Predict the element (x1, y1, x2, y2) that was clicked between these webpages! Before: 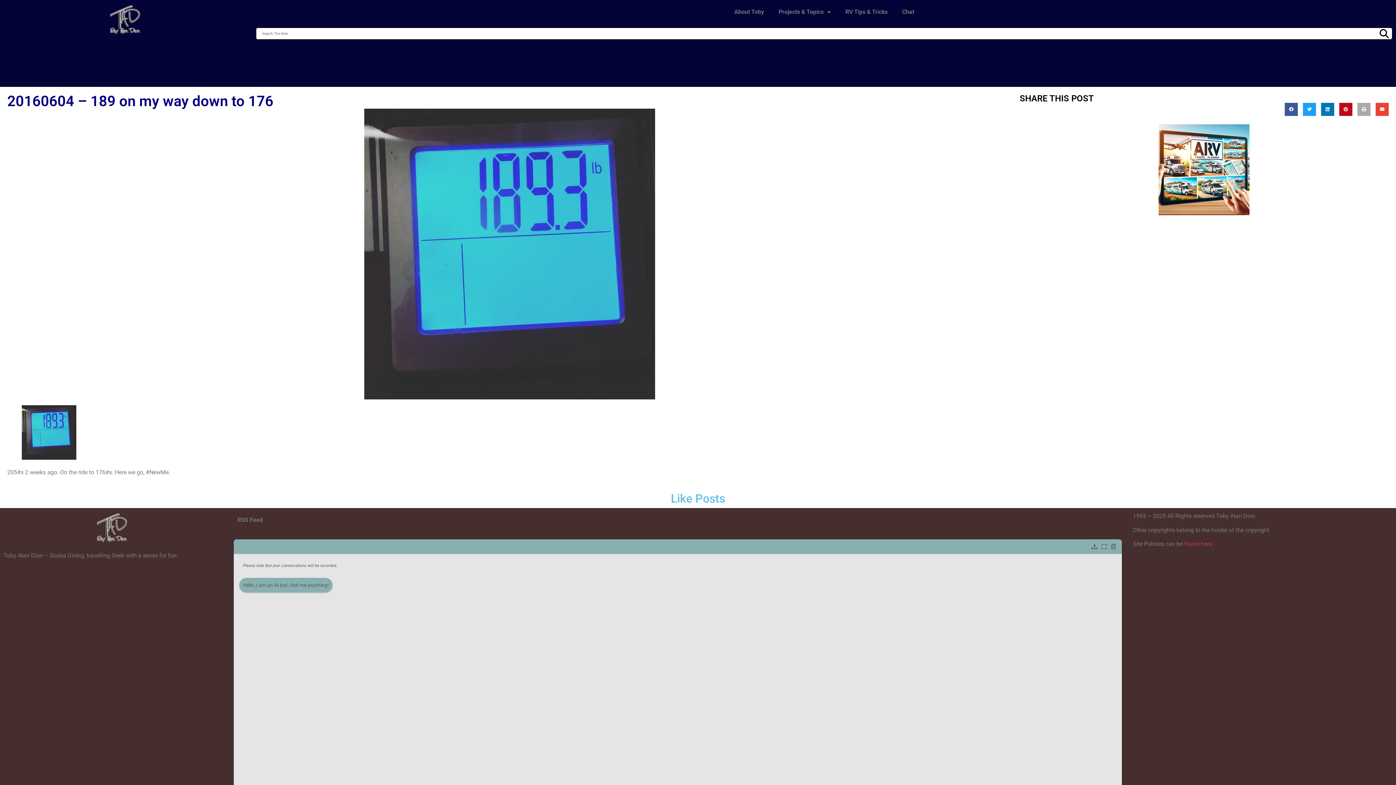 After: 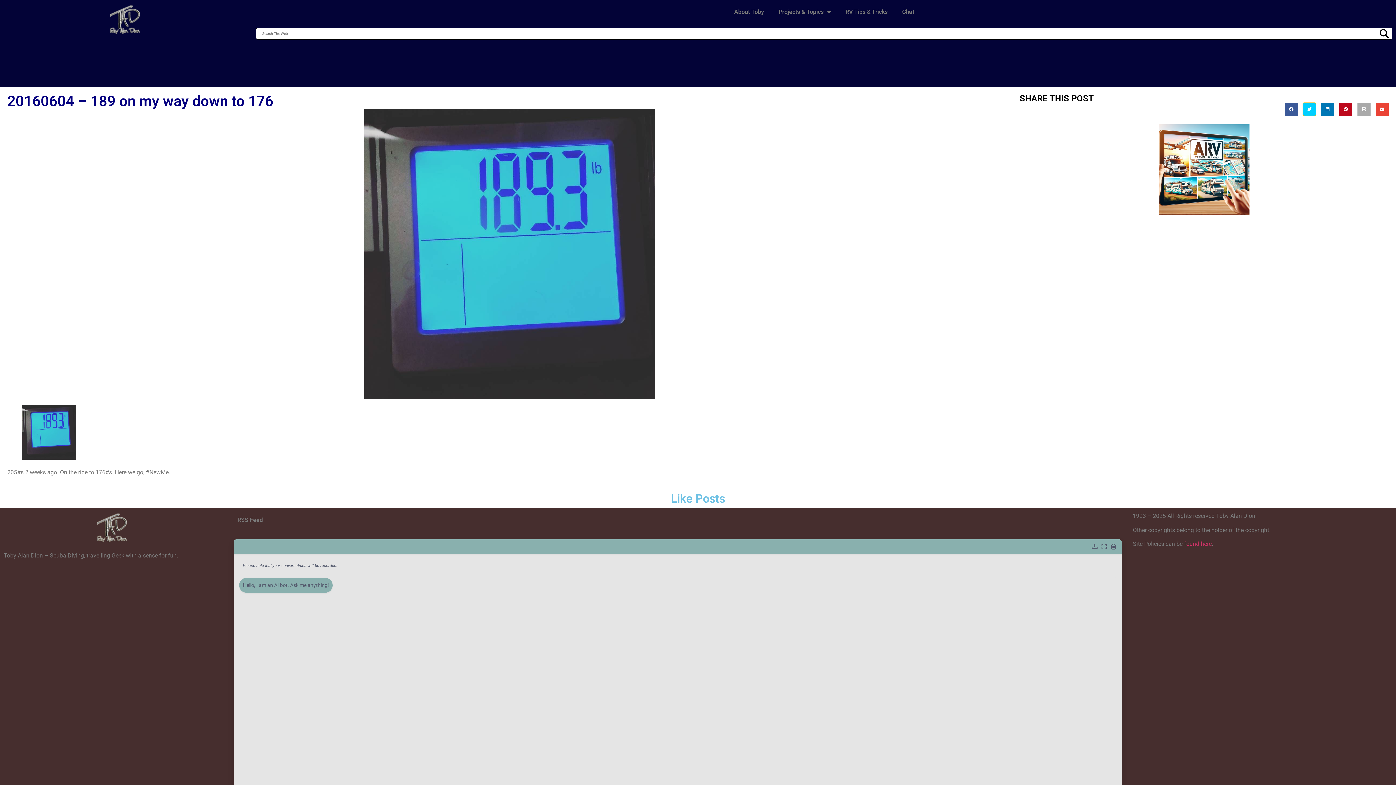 Action: label: Share on twitter bbox: (1303, 102, 1316, 116)